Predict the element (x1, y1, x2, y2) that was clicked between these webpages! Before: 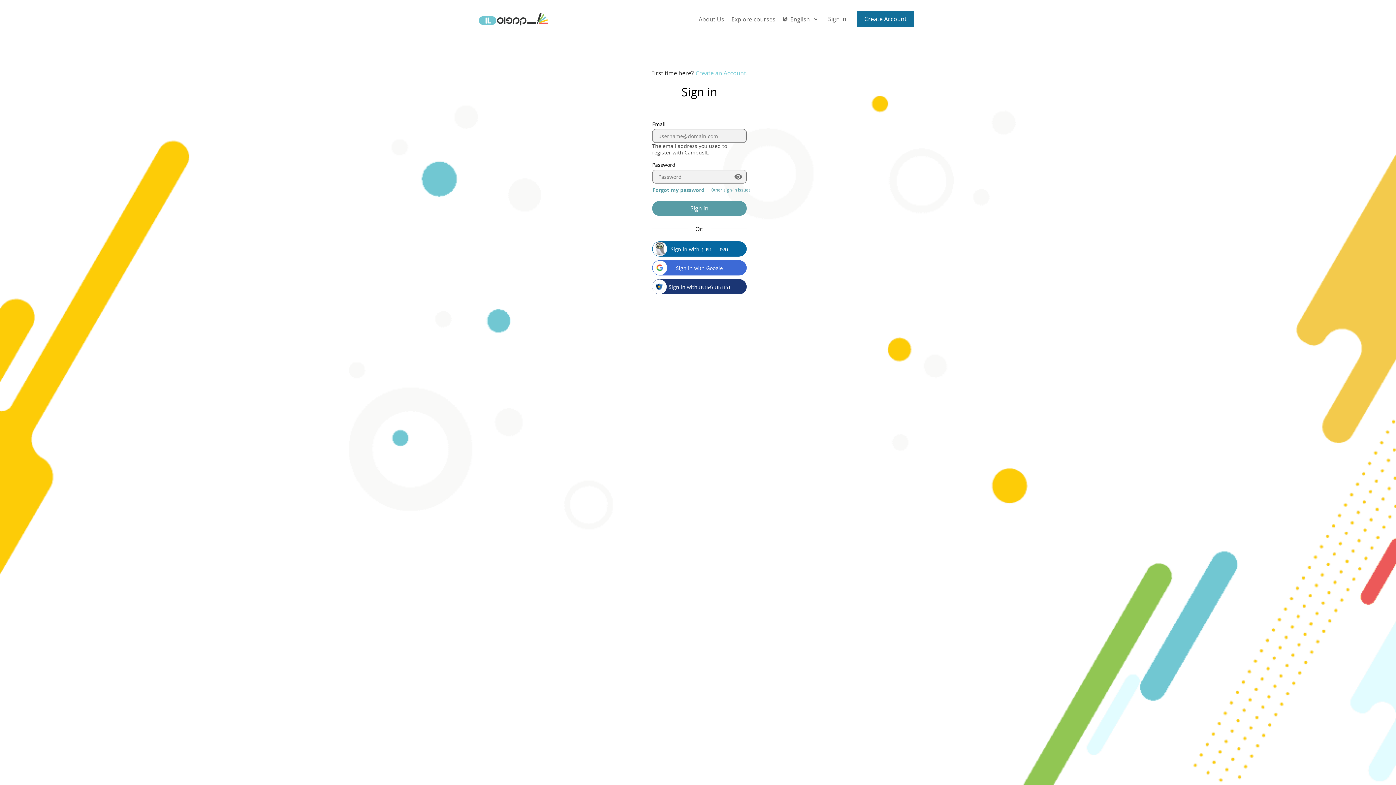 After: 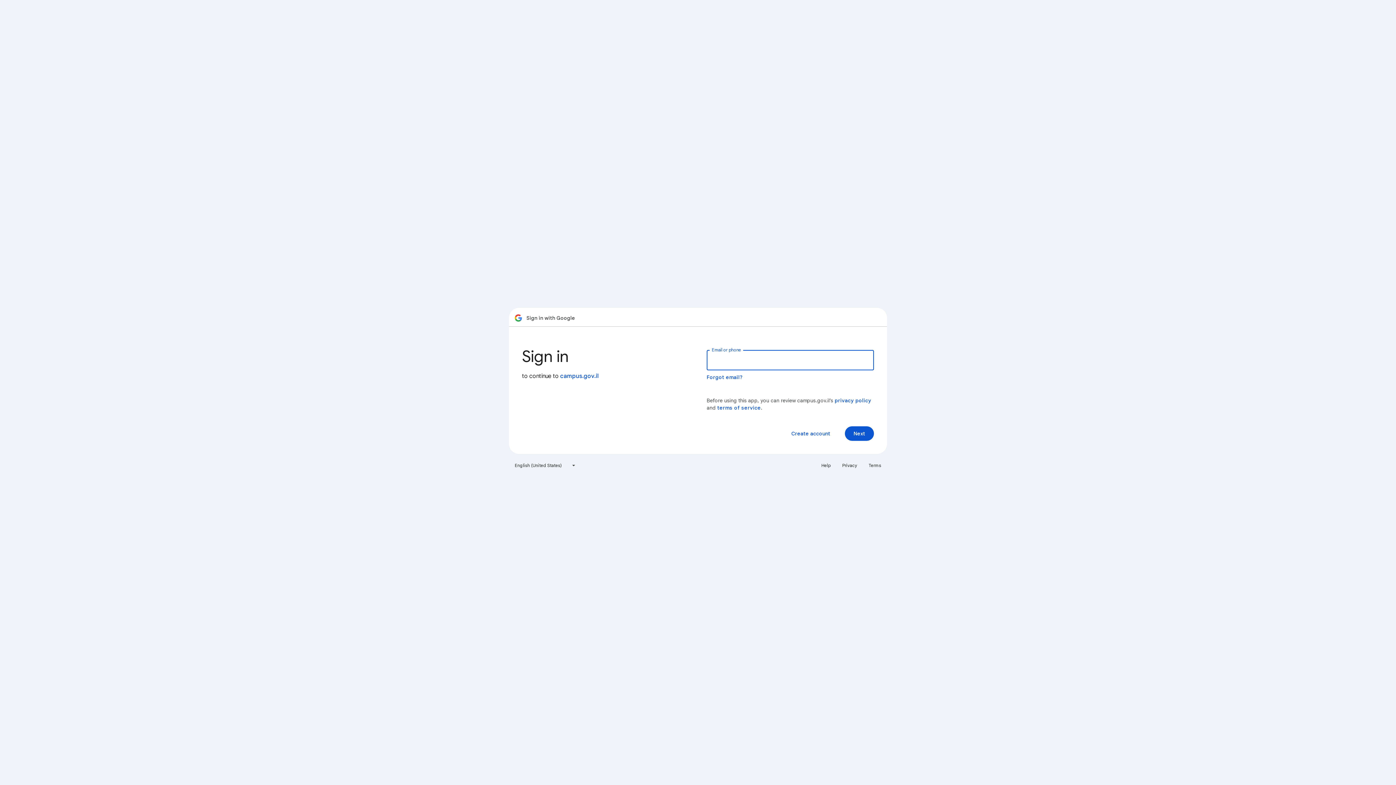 Action: bbox: (652, 260, 746, 275) label: Sign in with Google